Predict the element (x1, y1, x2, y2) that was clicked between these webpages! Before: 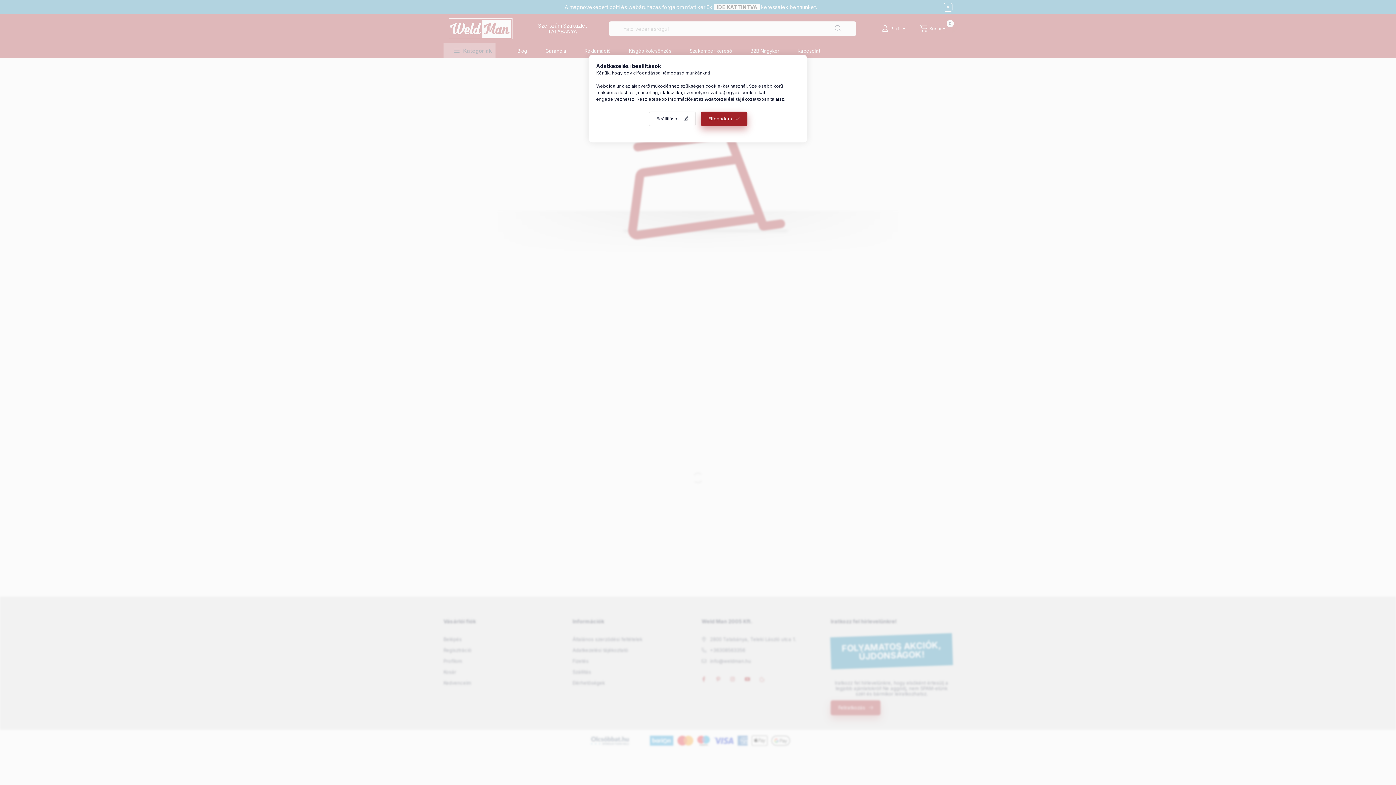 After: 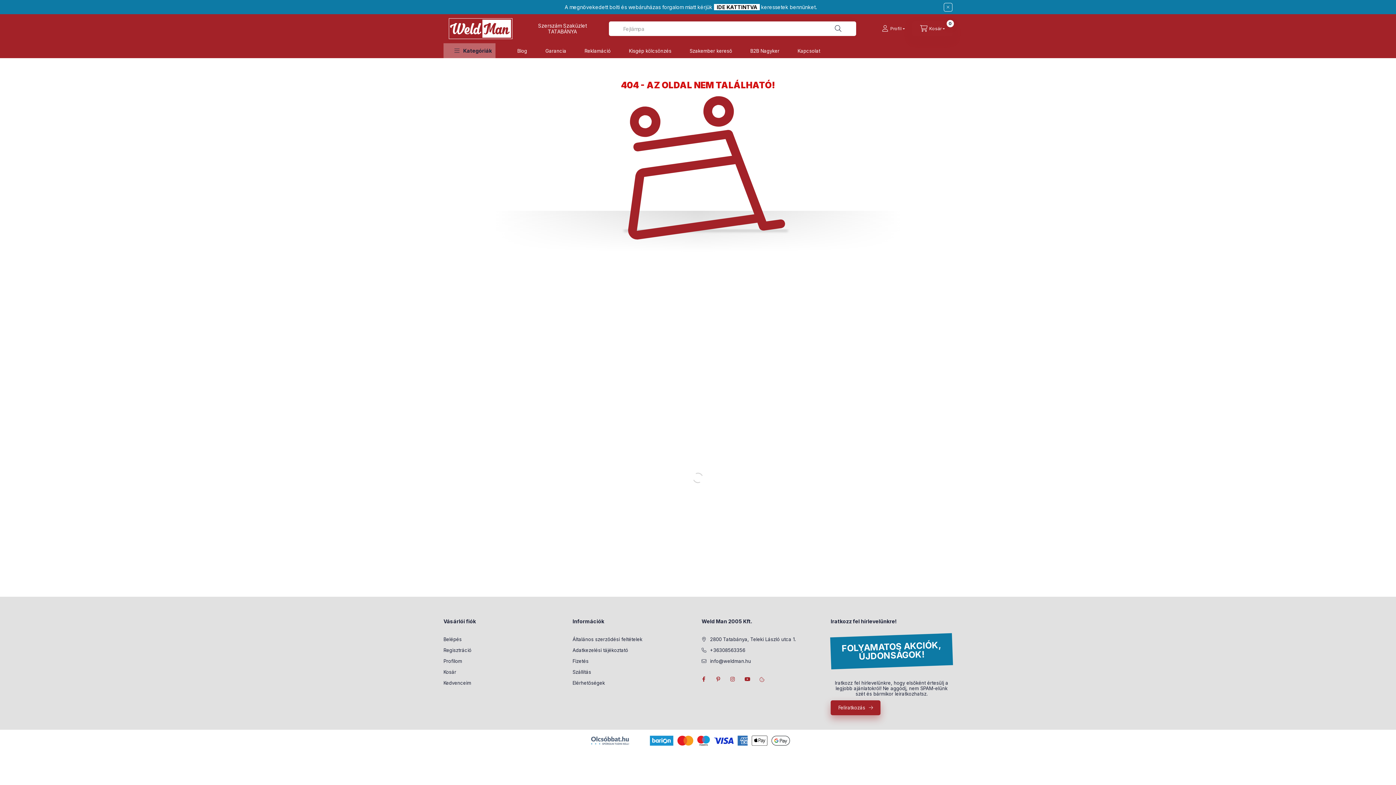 Action: label: Elfogadom bbox: (700, 111, 747, 126)